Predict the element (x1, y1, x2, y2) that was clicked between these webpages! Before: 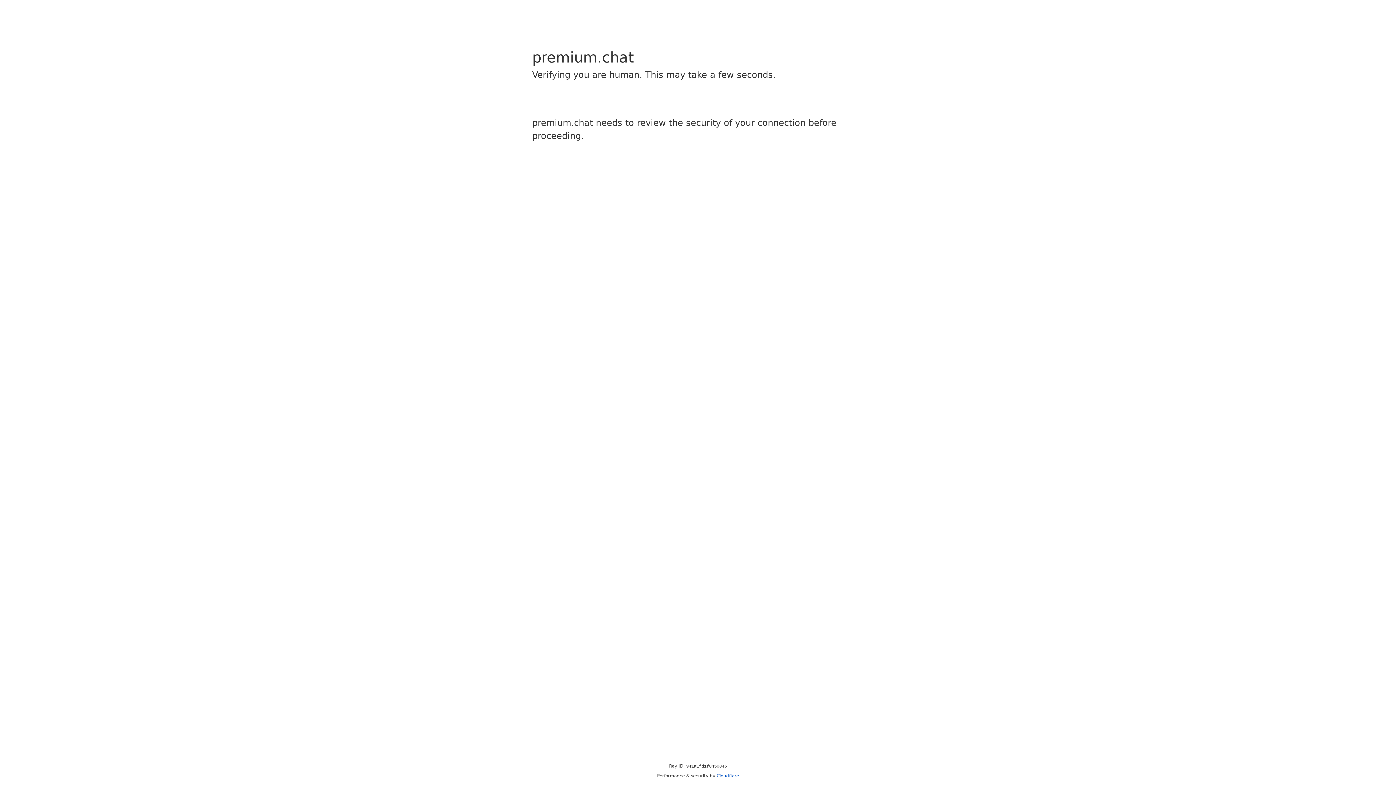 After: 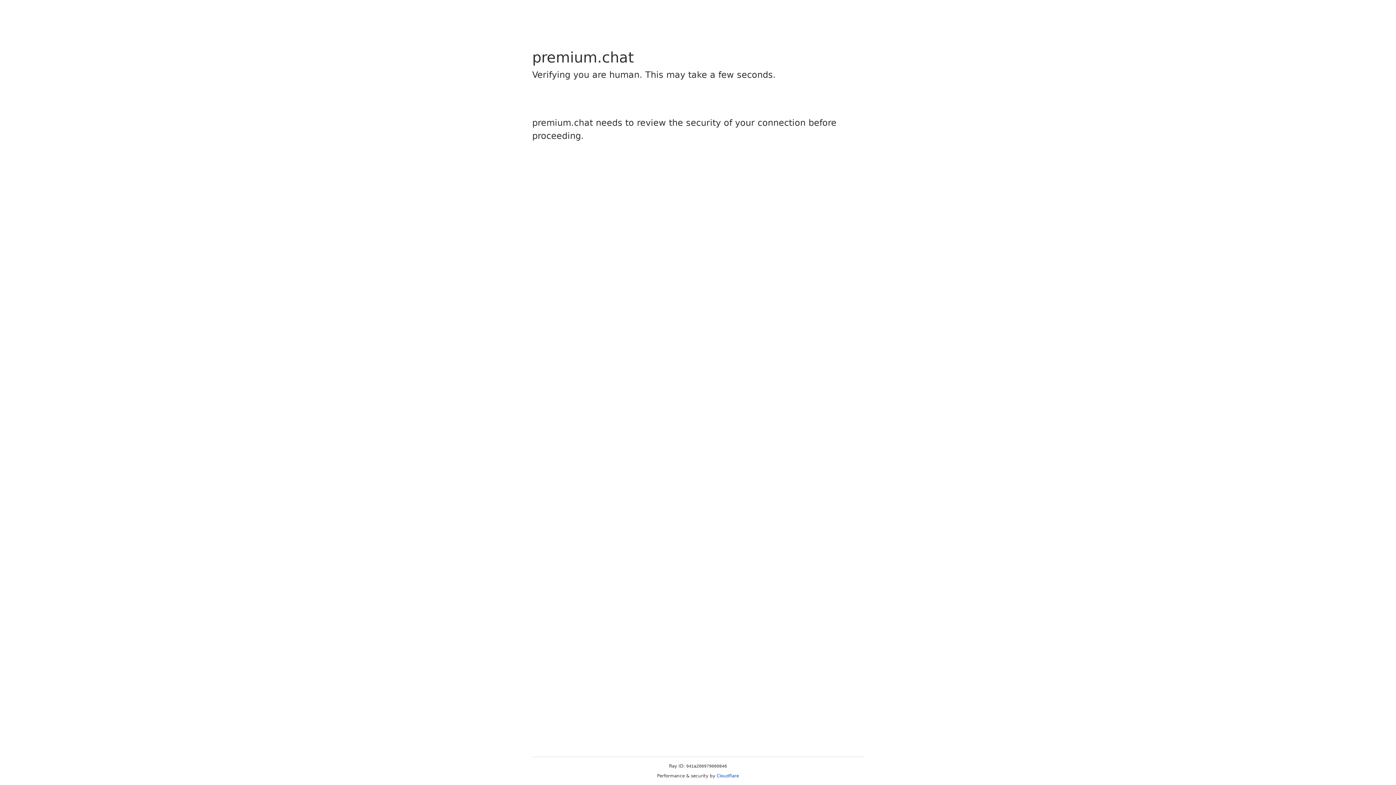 Action: bbox: (716, 773, 739, 778) label: Cloudflare